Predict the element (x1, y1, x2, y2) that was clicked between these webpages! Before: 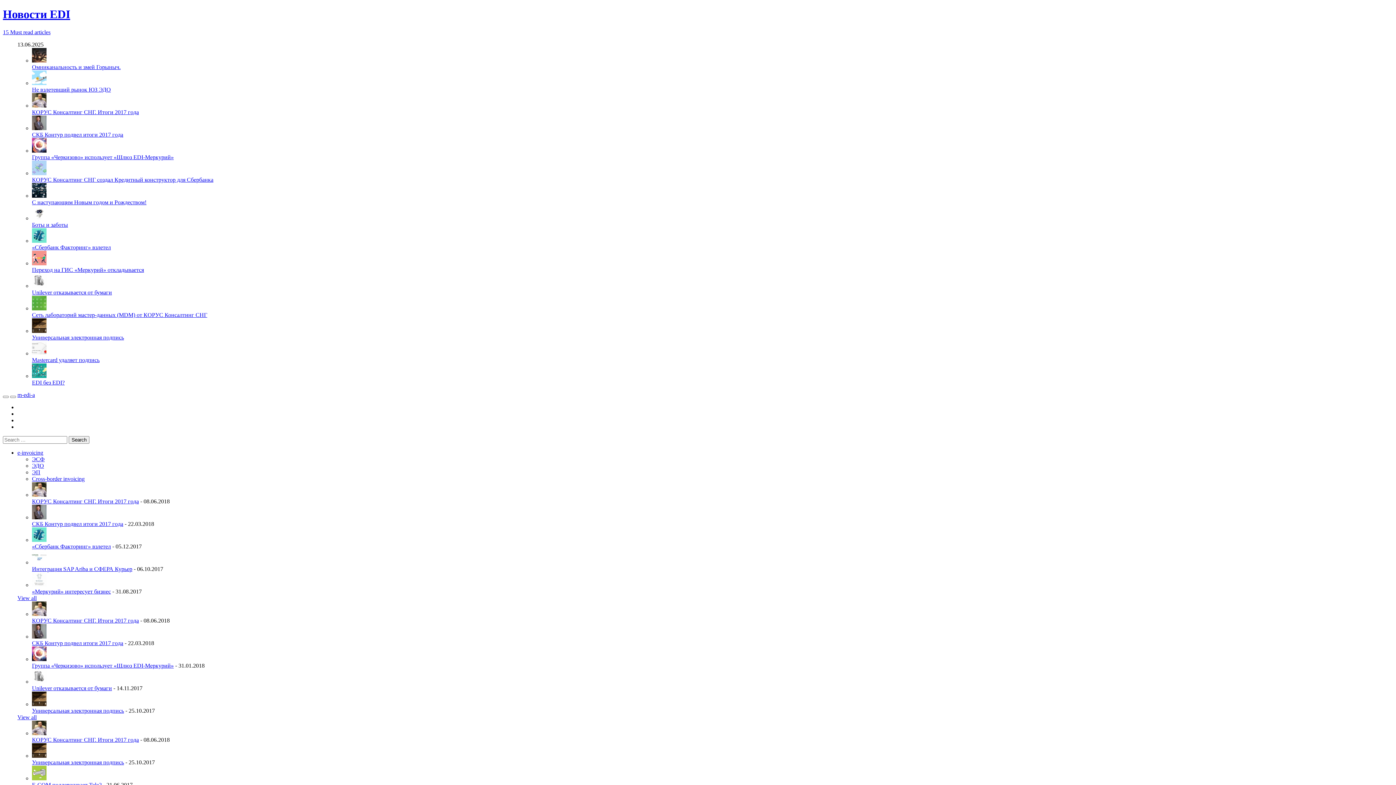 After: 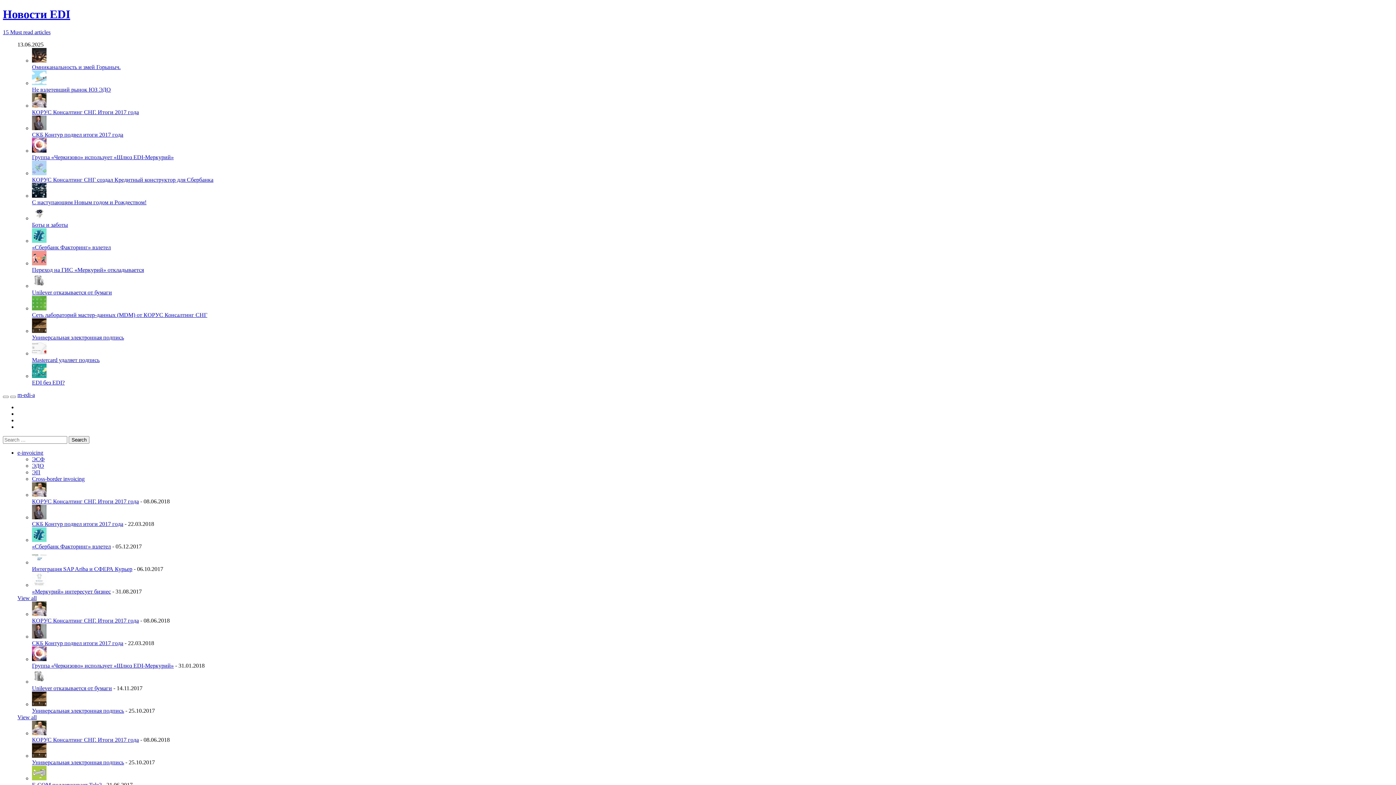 Action: bbox: (32, 588, 110, 594) label: «Меркурий» интересует бизнес